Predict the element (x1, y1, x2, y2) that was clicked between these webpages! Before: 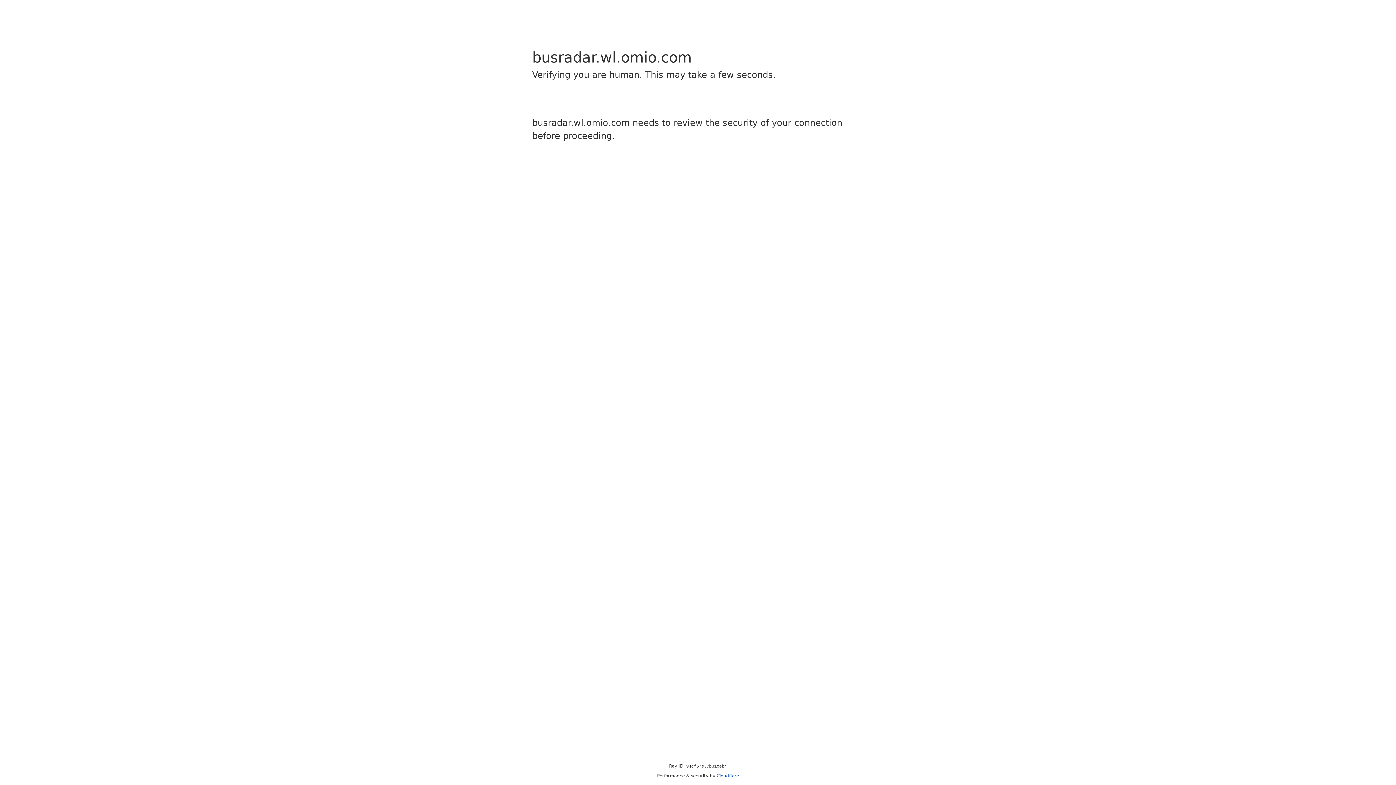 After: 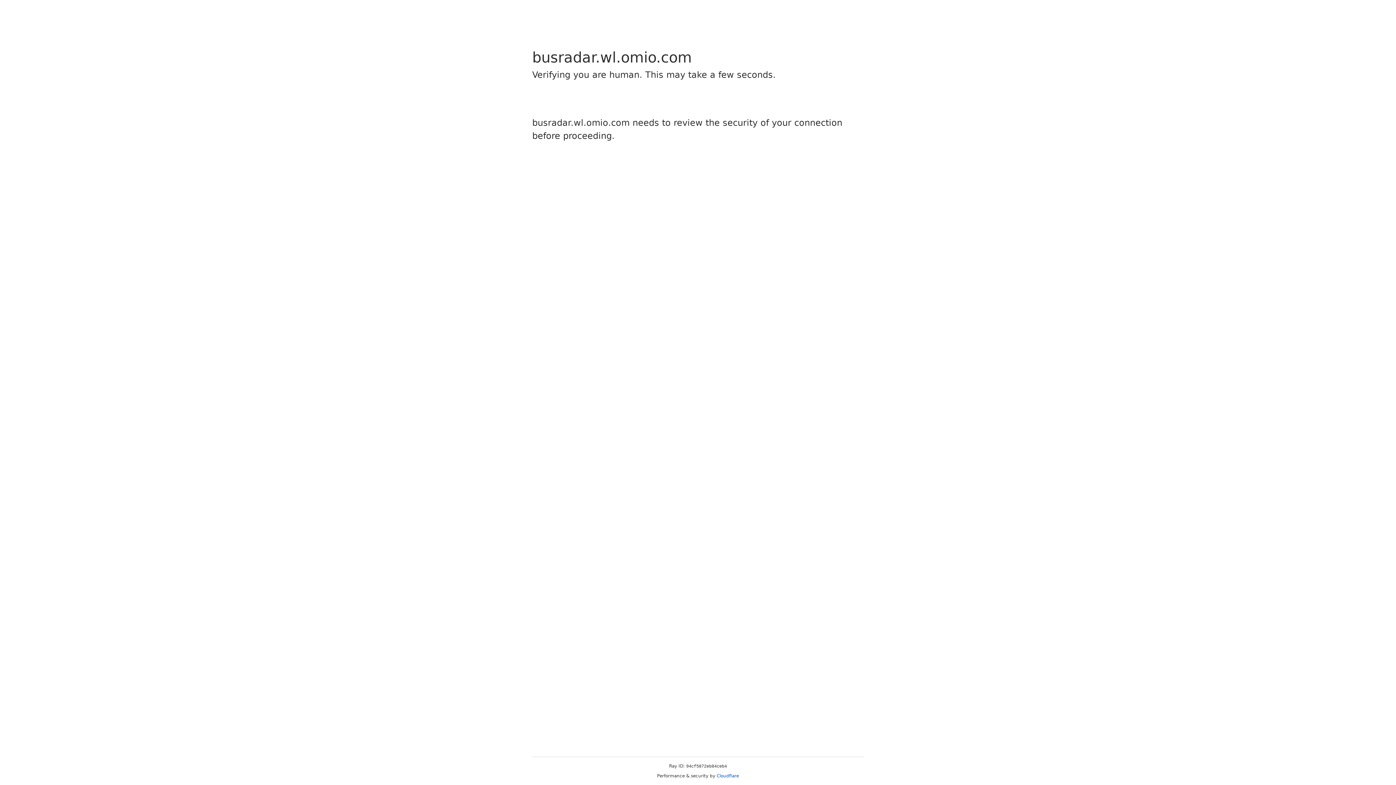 Action: bbox: (716, 773, 739, 778) label: Cloudflare